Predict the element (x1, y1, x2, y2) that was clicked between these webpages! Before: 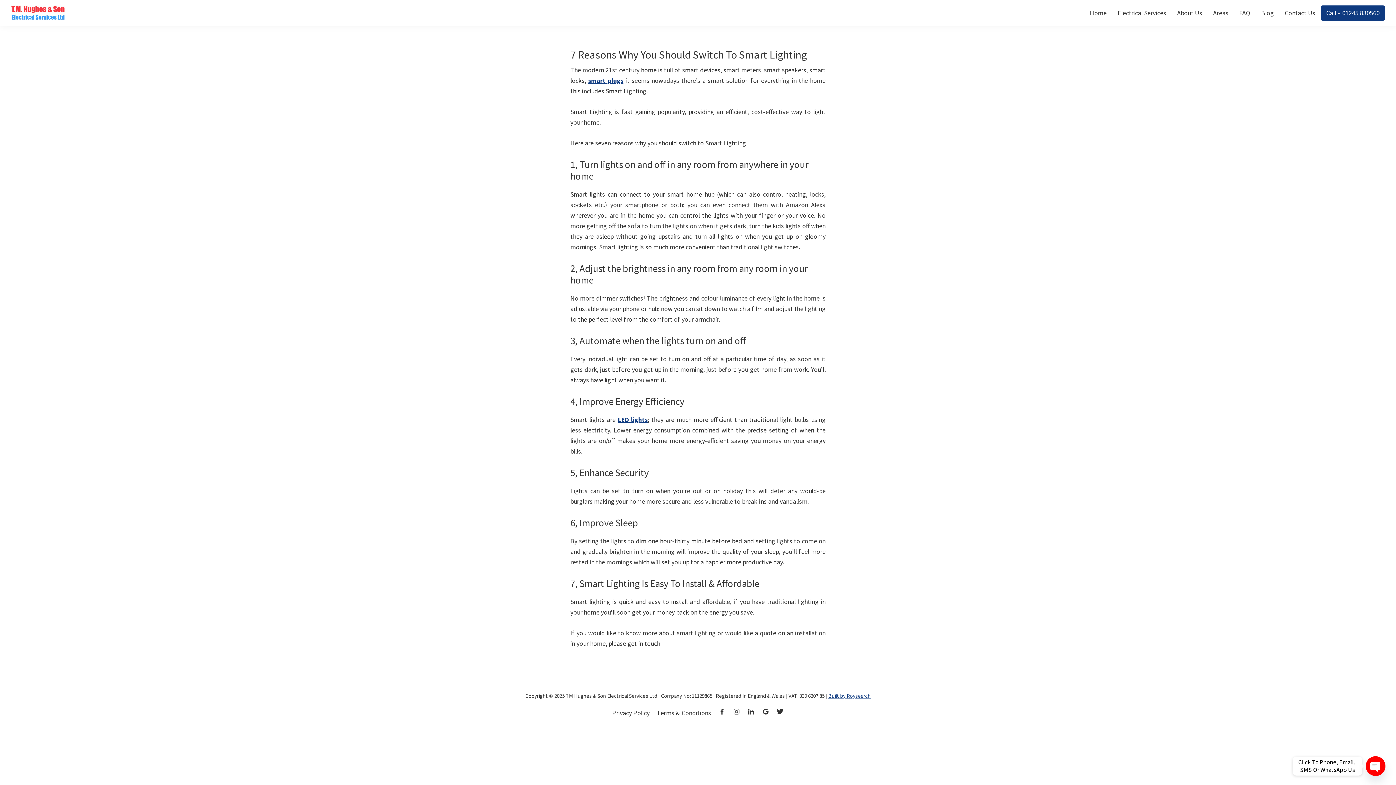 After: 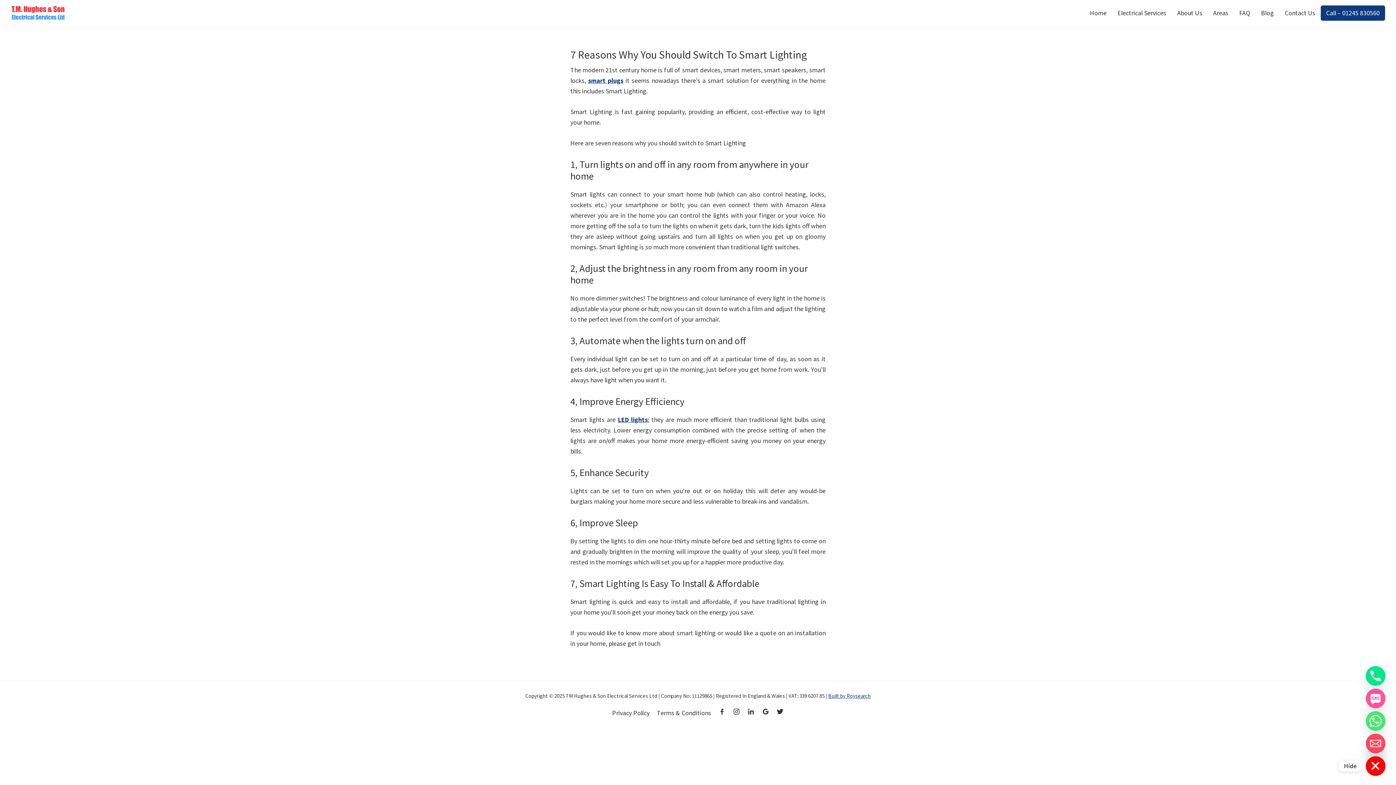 Action: label: Open chaty bbox: (1366, 756, 1385, 776)